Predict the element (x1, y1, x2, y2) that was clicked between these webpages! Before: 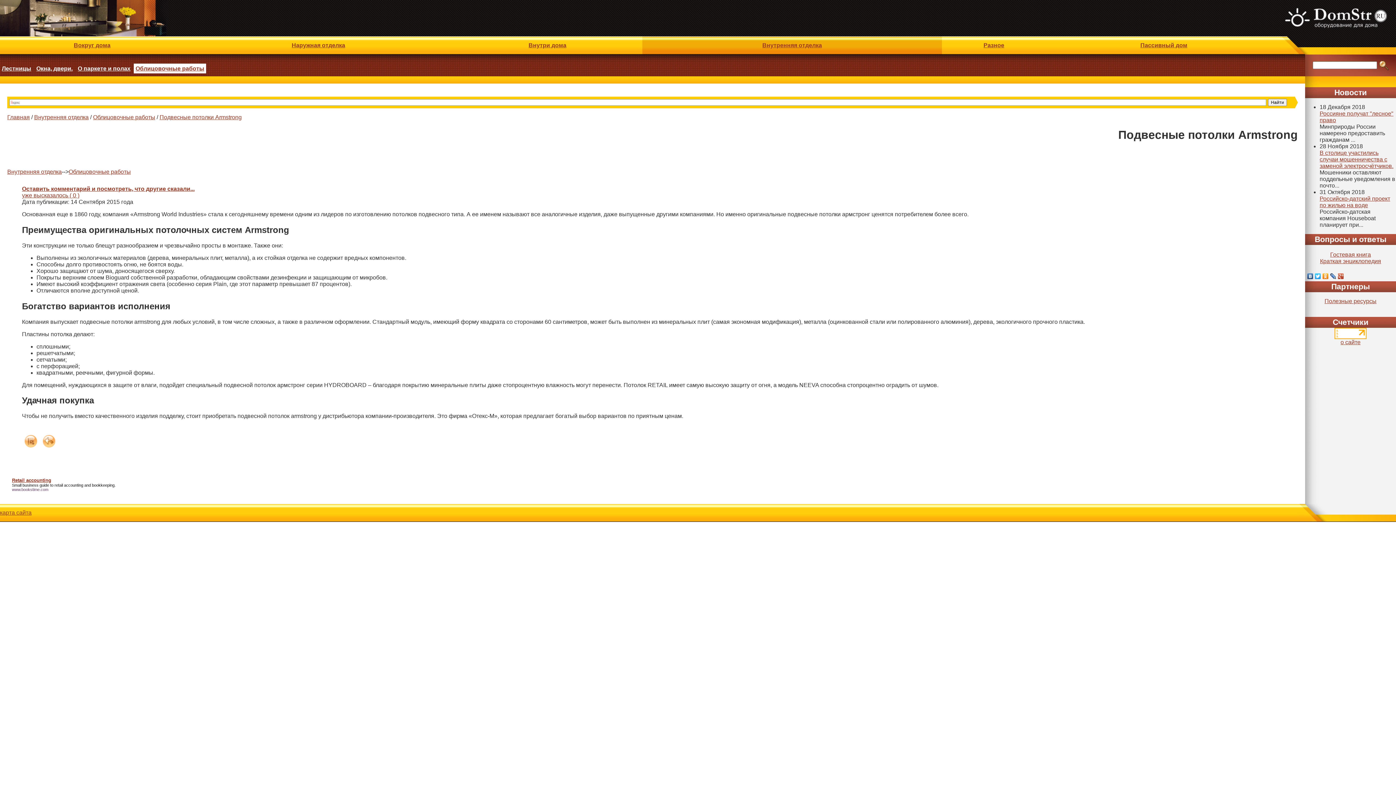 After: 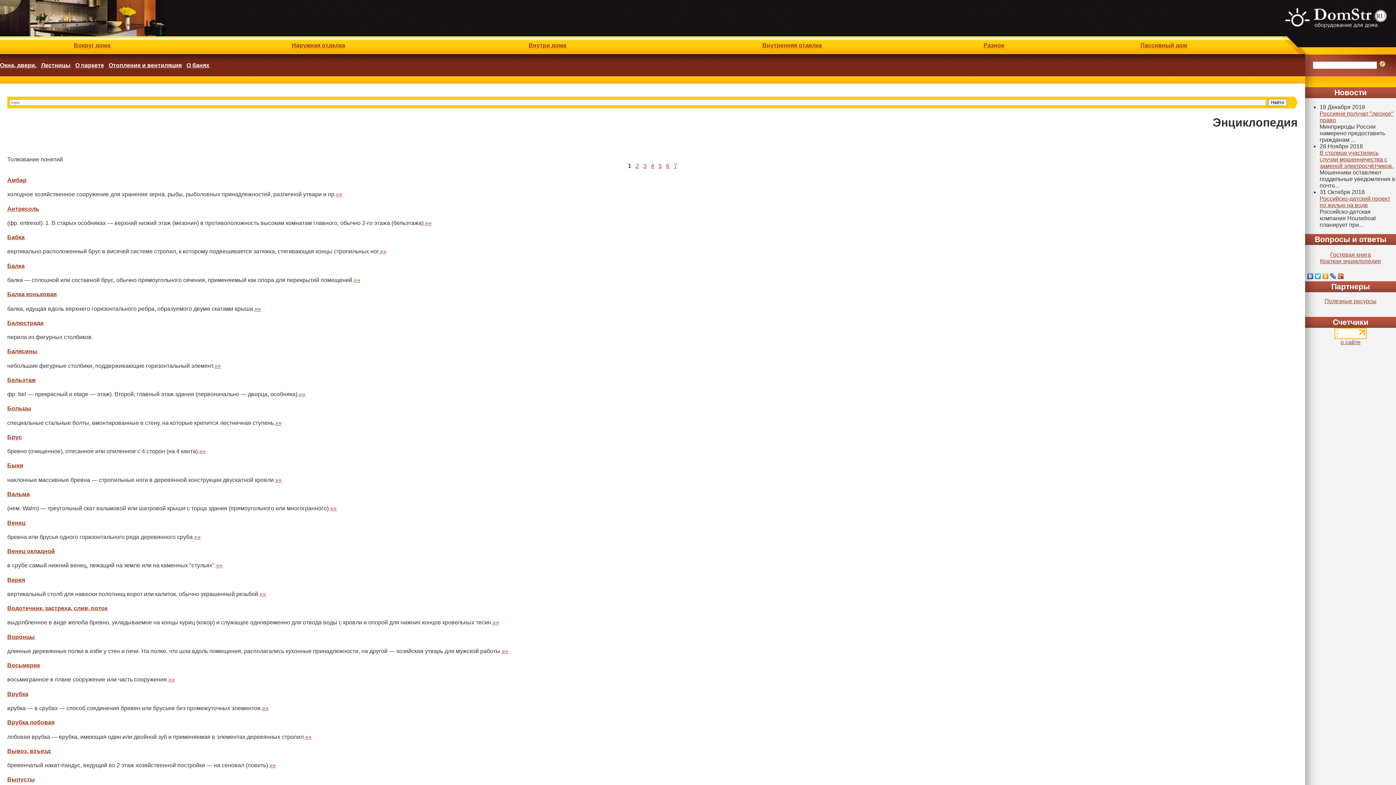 Action: bbox: (1320, 258, 1381, 264) label: Краткая энциклопедия